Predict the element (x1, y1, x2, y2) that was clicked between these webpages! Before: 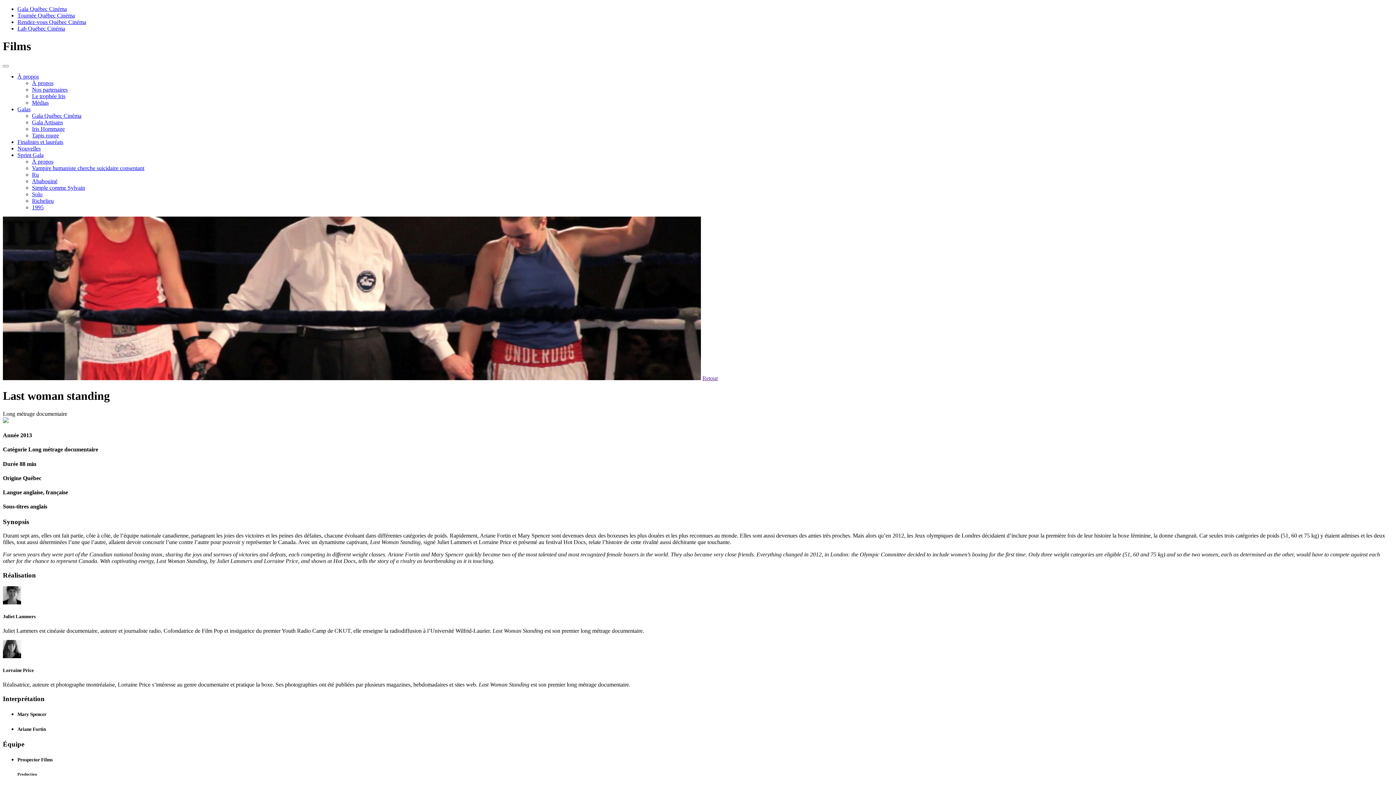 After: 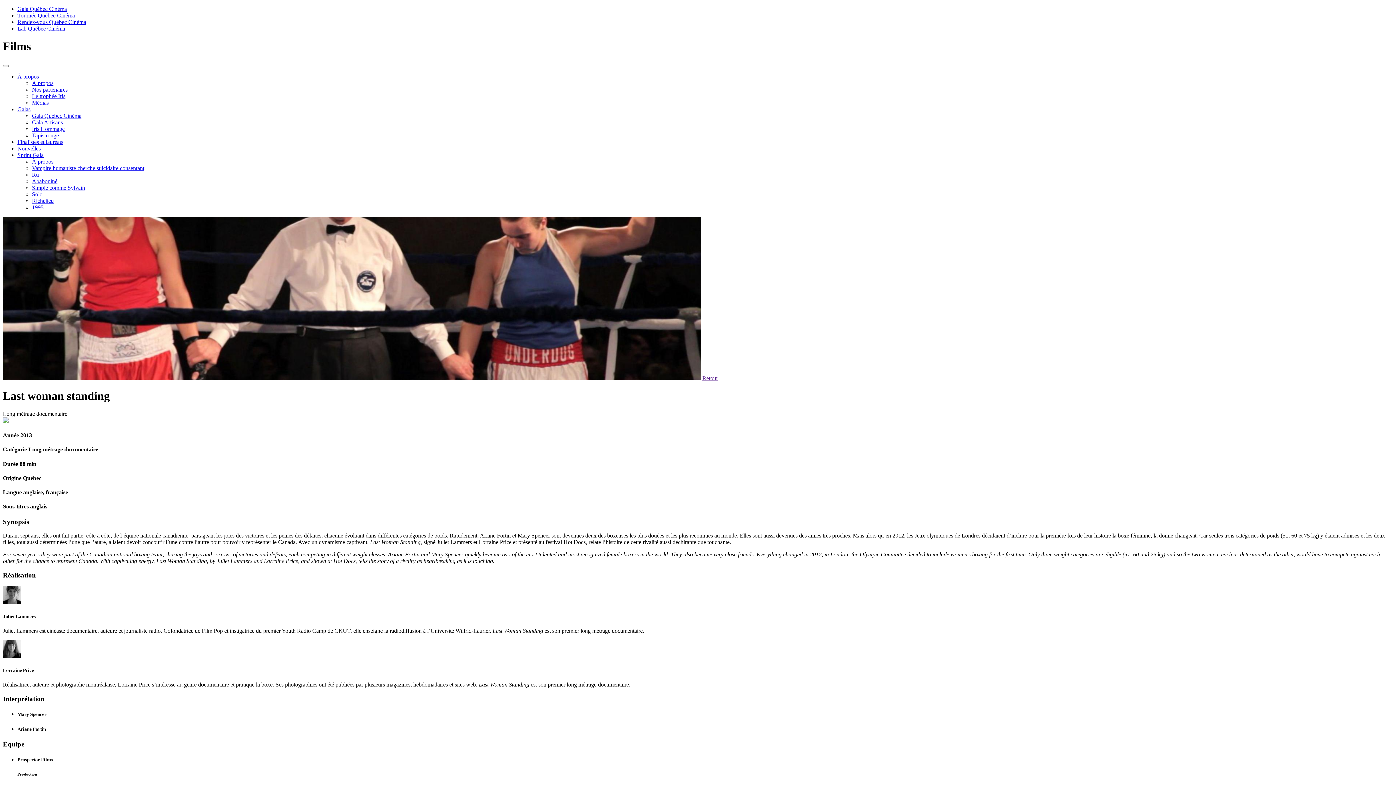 Action: label: Retour bbox: (702, 375, 718, 381)